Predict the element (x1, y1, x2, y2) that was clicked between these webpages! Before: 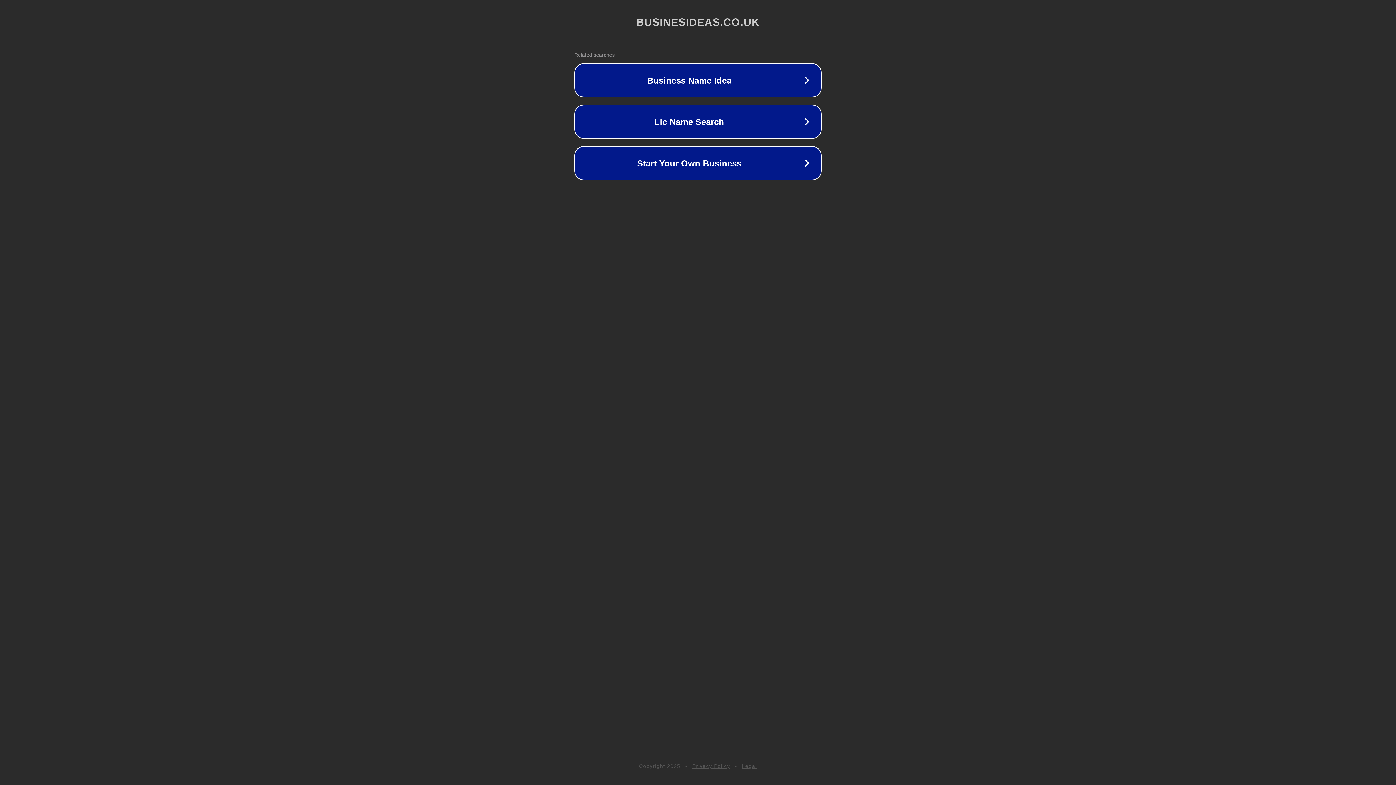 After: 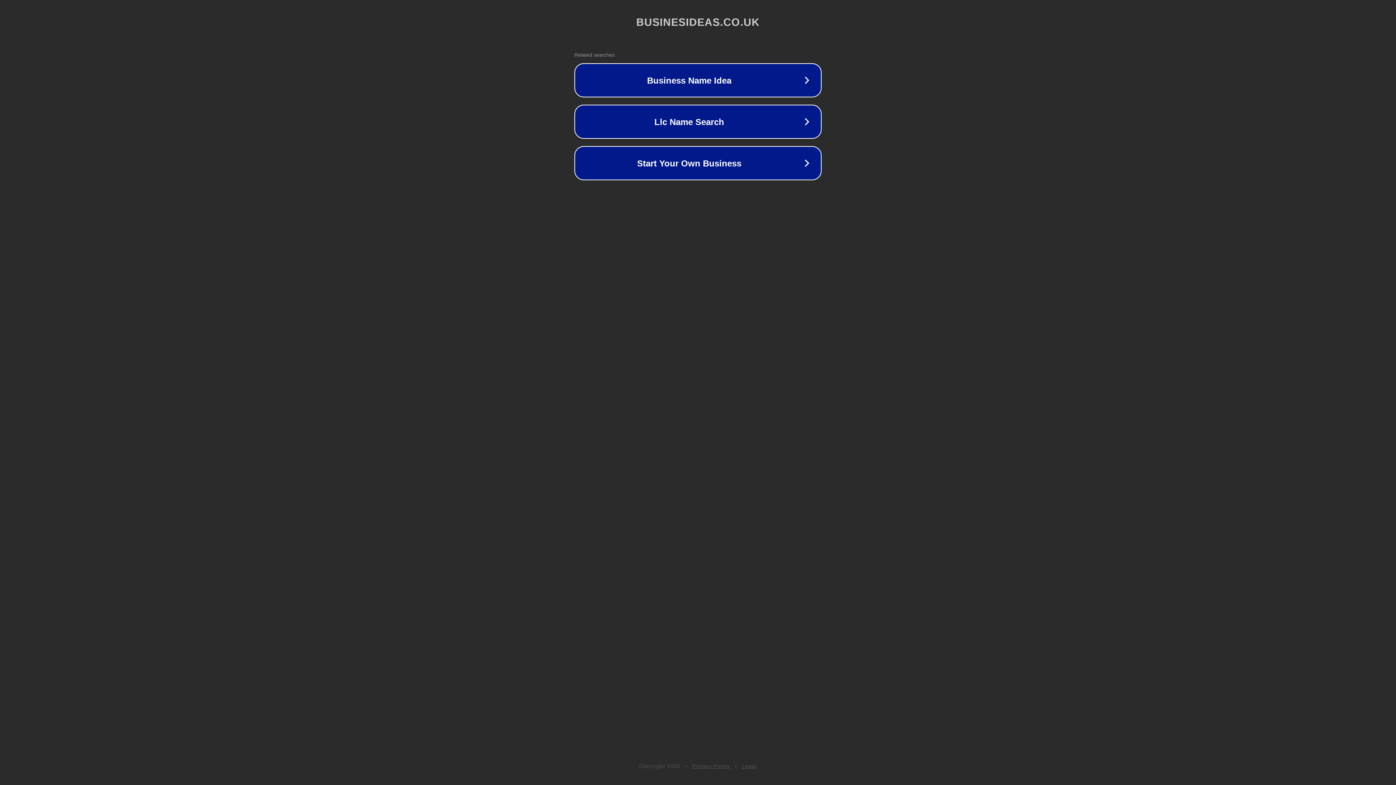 Action: bbox: (692, 763, 730, 769) label: Privacy Policy